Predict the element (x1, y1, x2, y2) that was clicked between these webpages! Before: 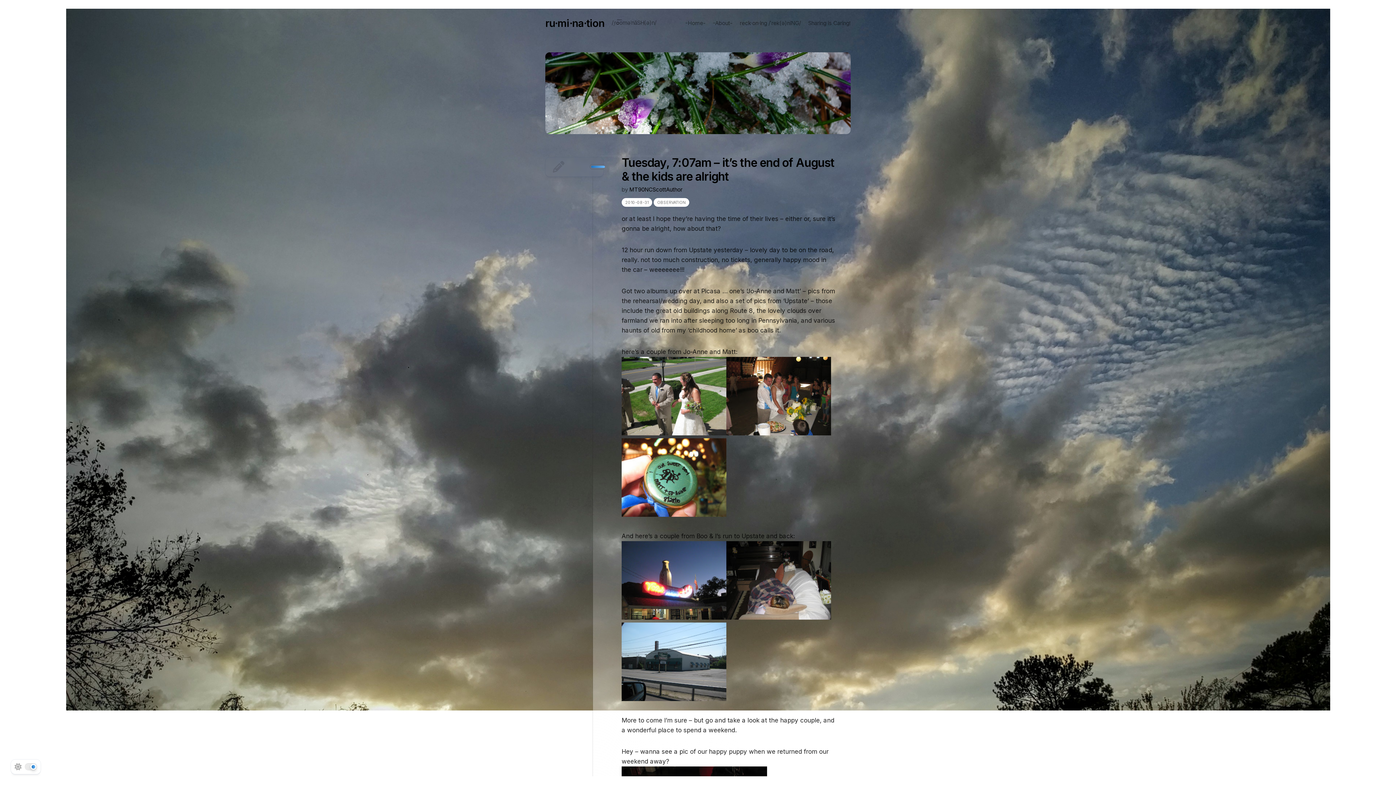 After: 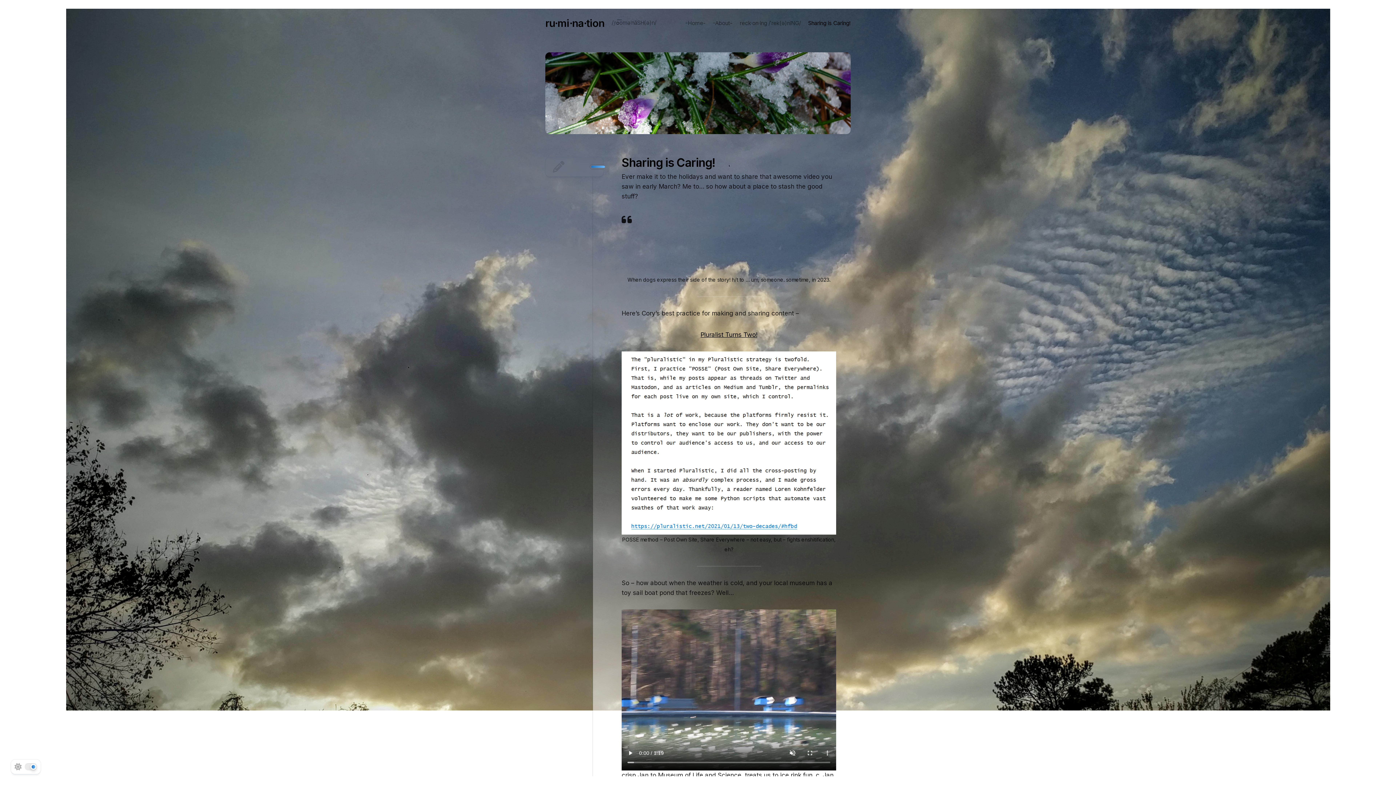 Action: bbox: (808, 19, 850, 26) label: Sharing is Caring!